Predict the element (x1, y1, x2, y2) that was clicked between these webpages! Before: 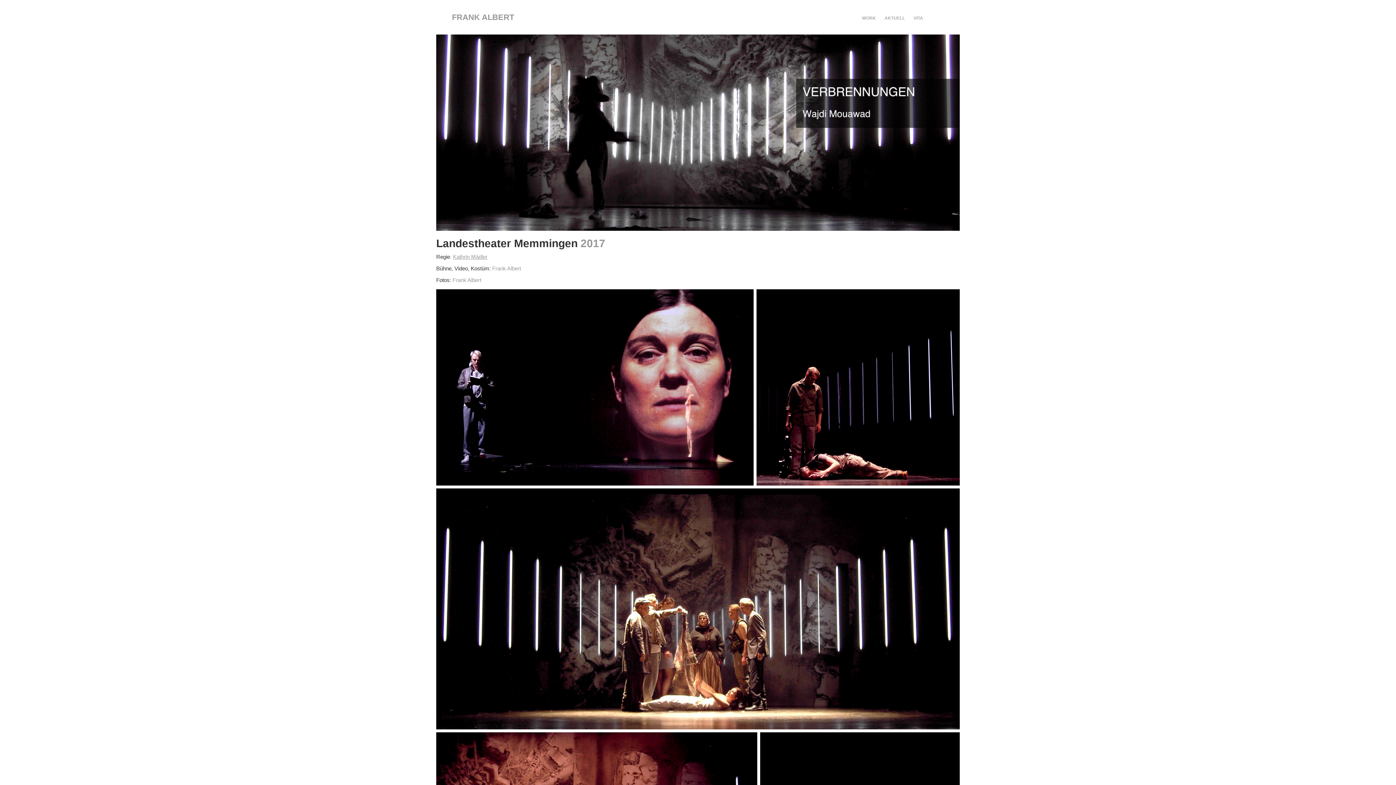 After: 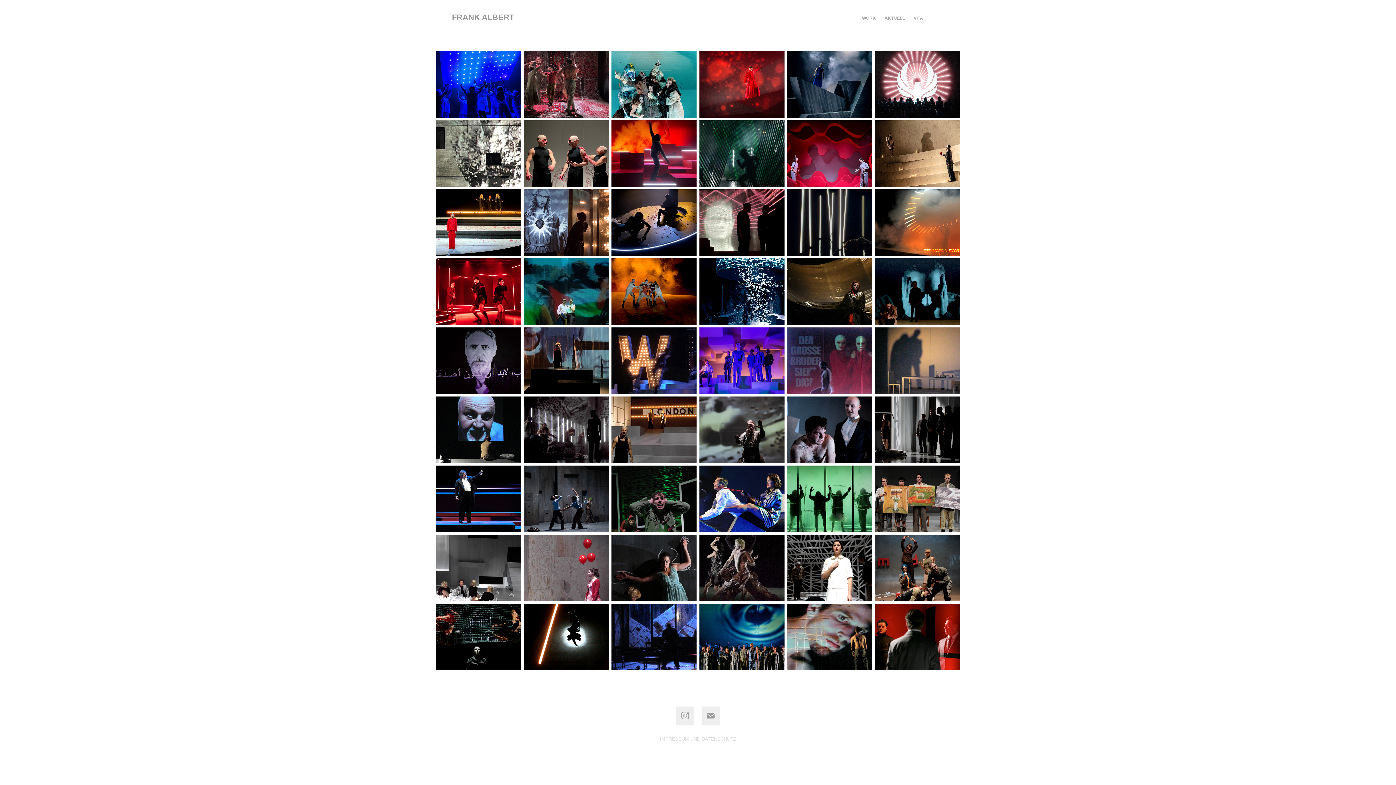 Action: label: WORK bbox: (862, 15, 876, 20)